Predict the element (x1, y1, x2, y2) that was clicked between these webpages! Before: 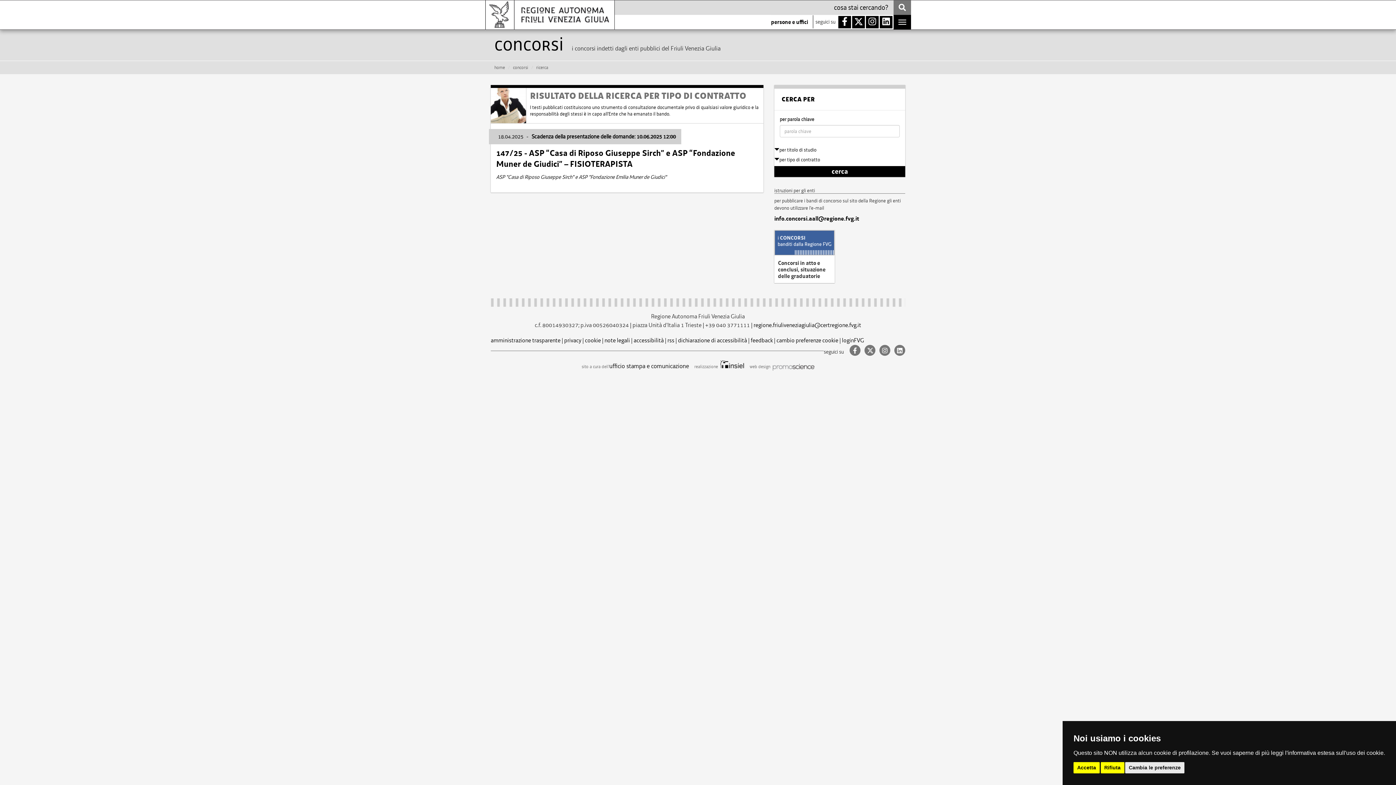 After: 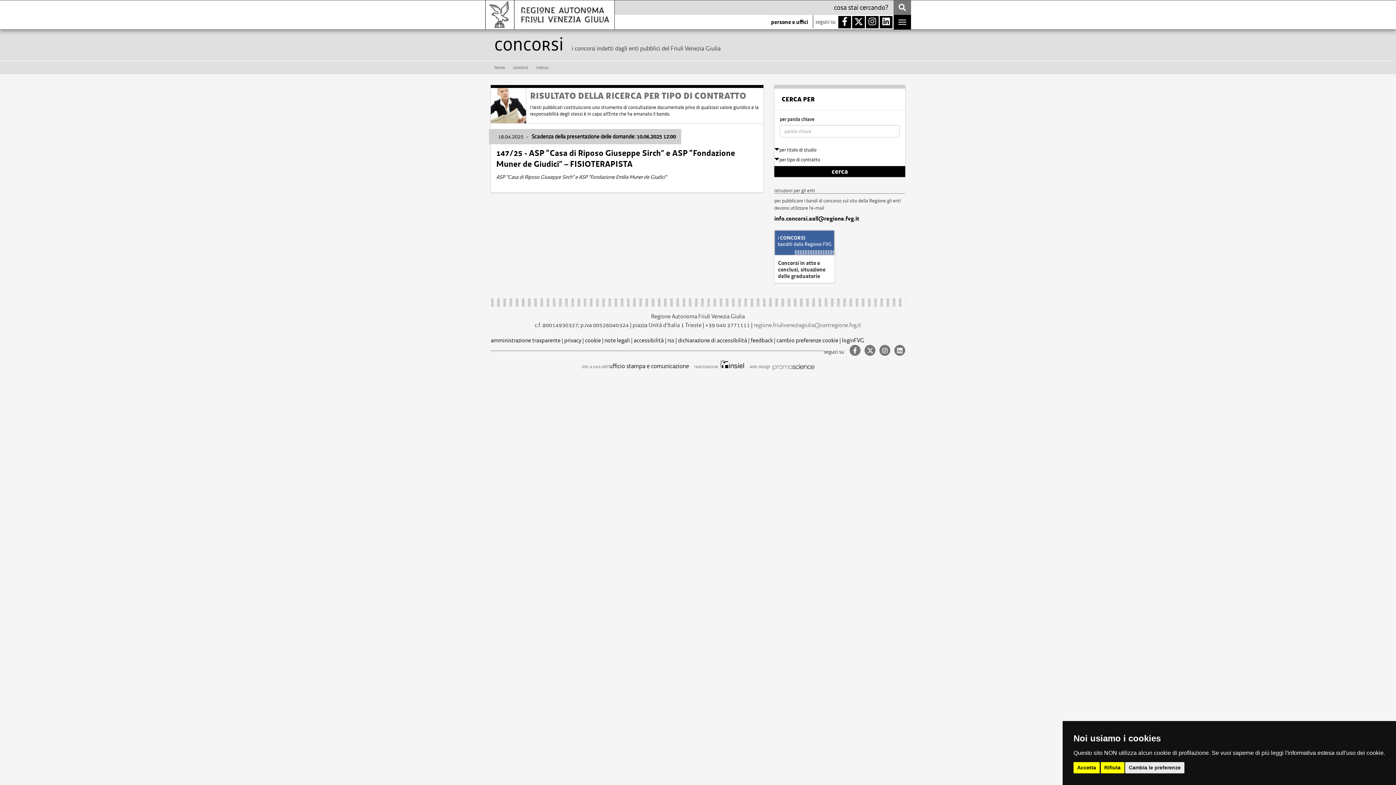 Action: label: regione.friuliveneziagiulia@certregione.fvg.it bbox: (753, 321, 861, 329)